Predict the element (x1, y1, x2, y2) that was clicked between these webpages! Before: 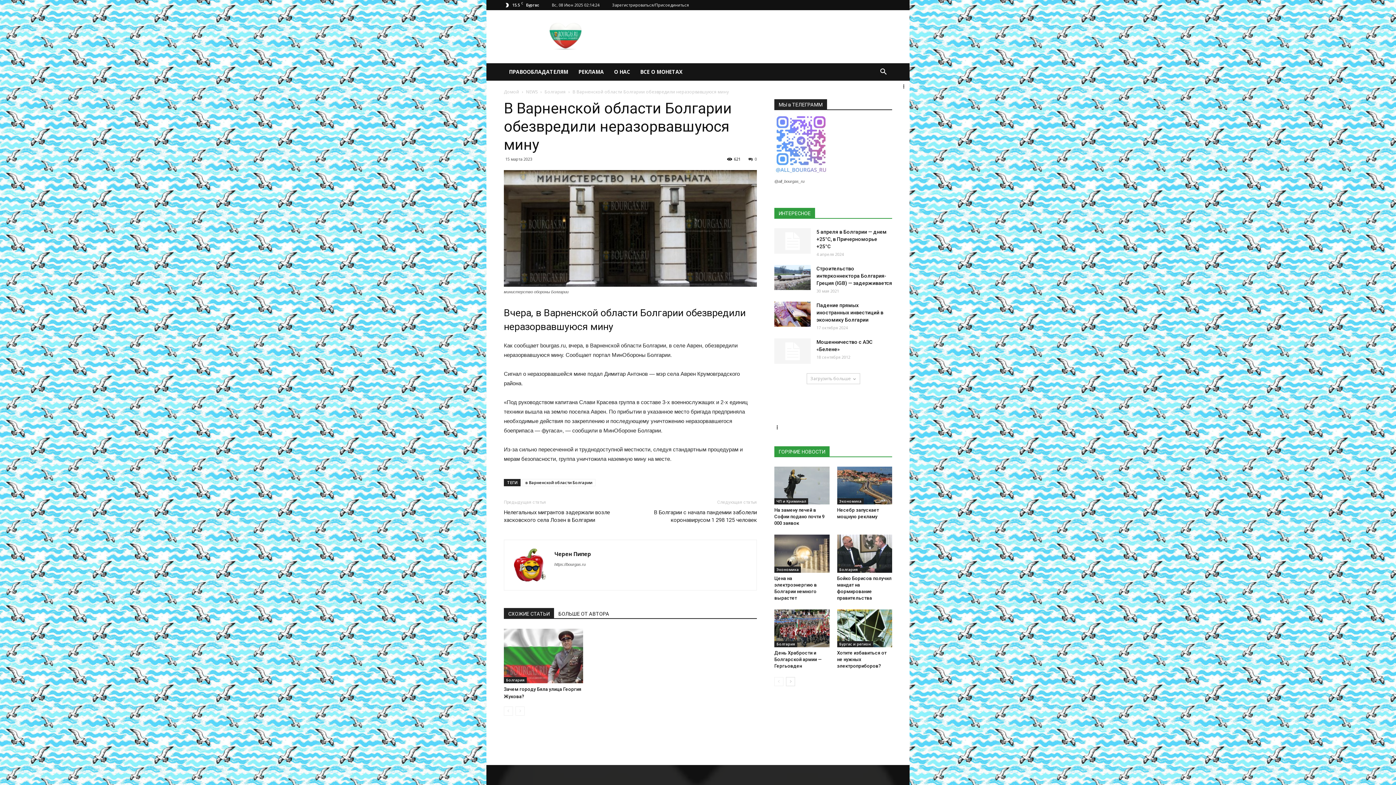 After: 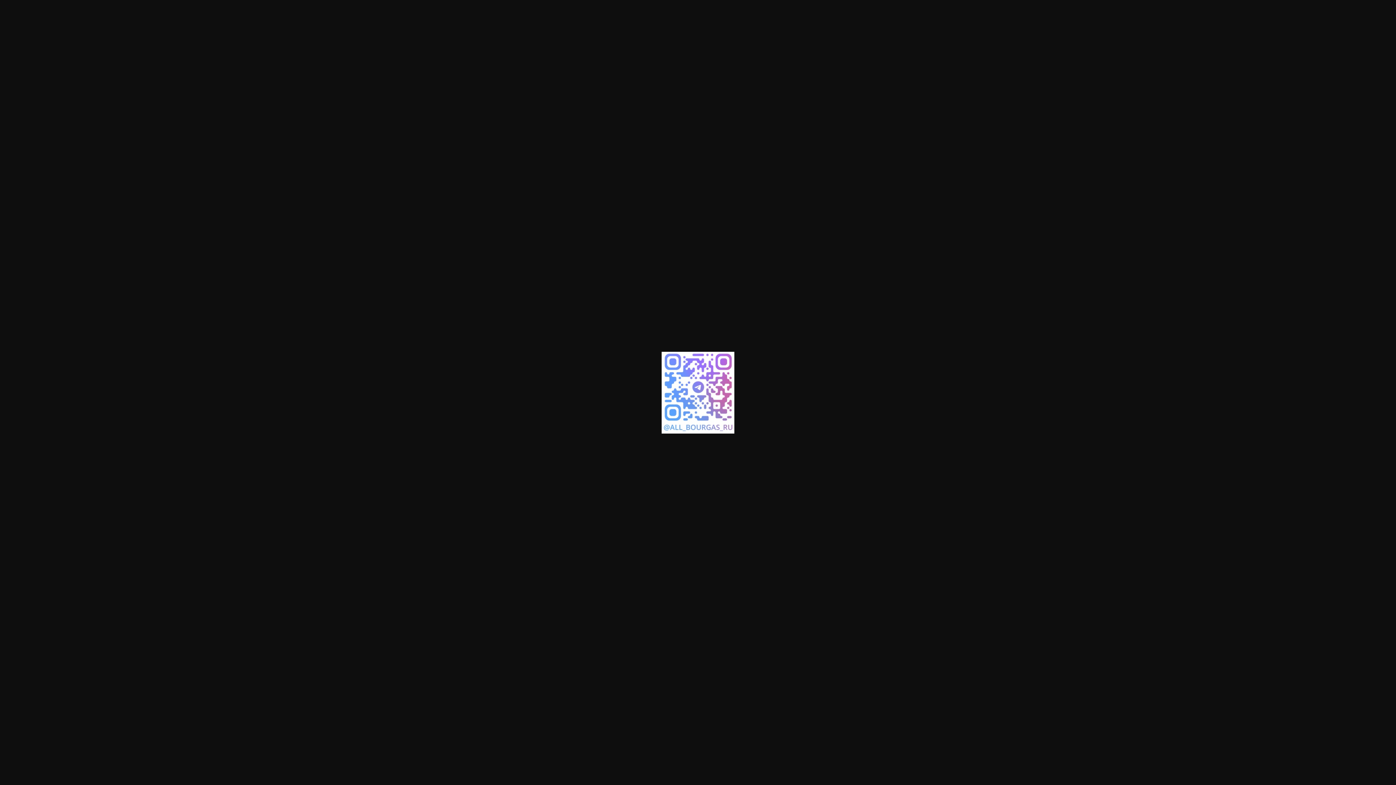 Action: bbox: (774, 169, 827, 176)